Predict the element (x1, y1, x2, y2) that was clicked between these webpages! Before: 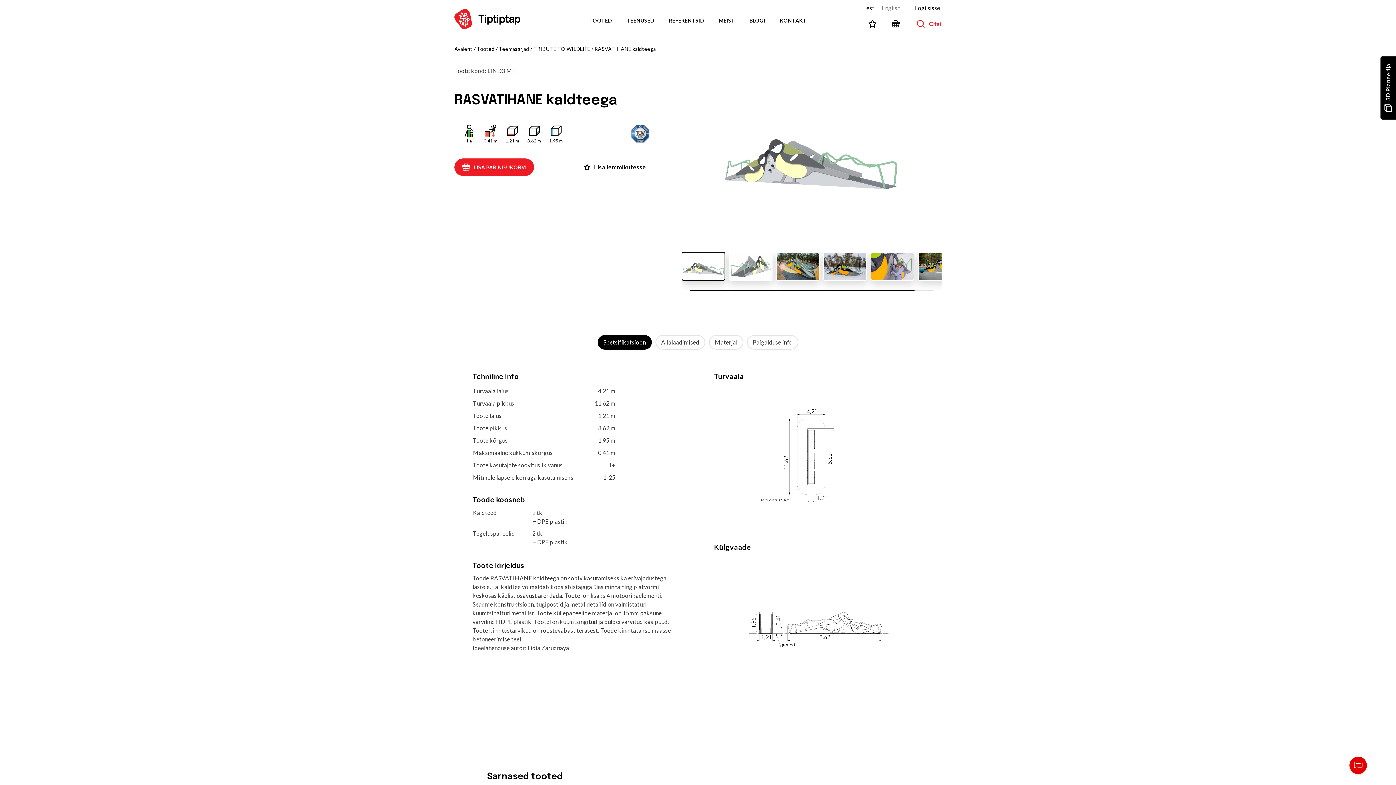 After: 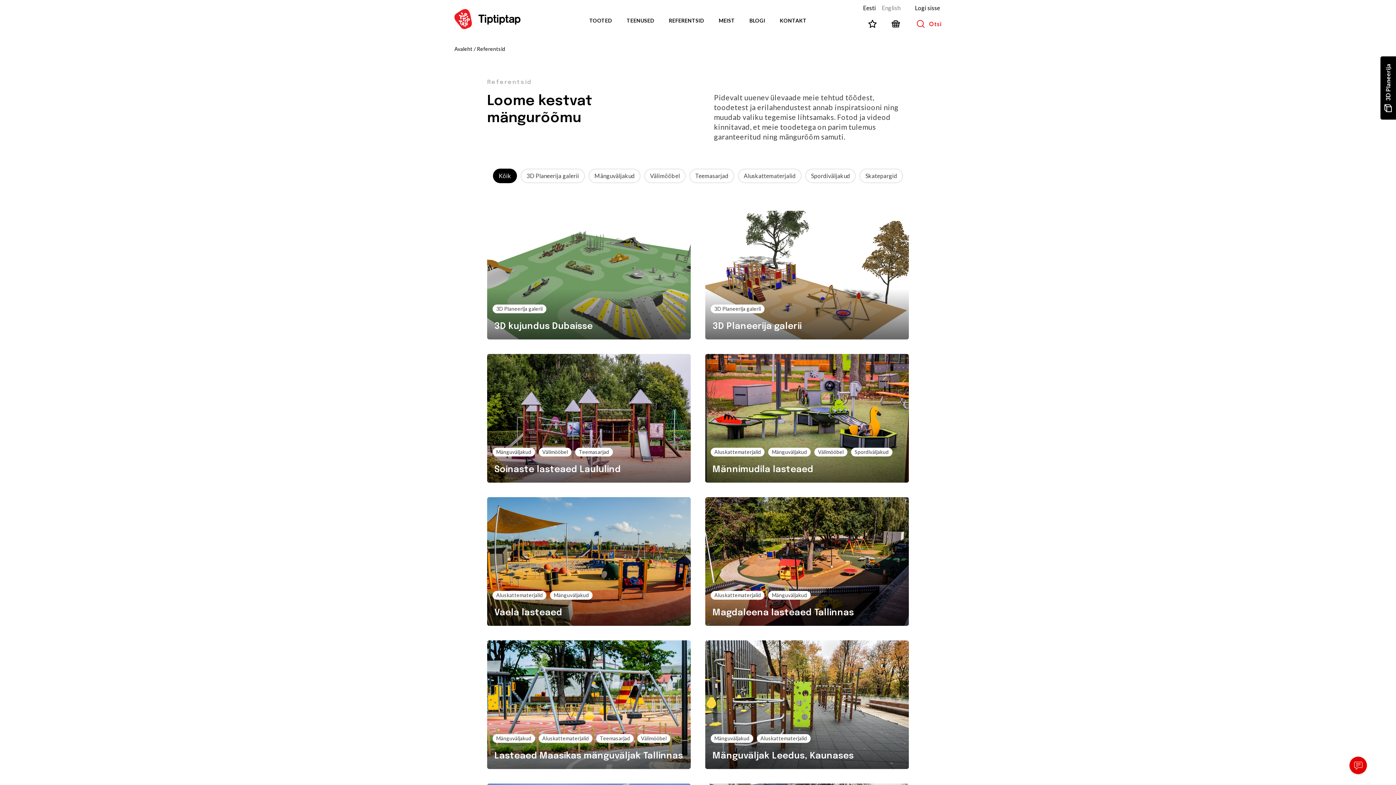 Action: bbox: (669, 17, 704, 23) label: REFERENTSID